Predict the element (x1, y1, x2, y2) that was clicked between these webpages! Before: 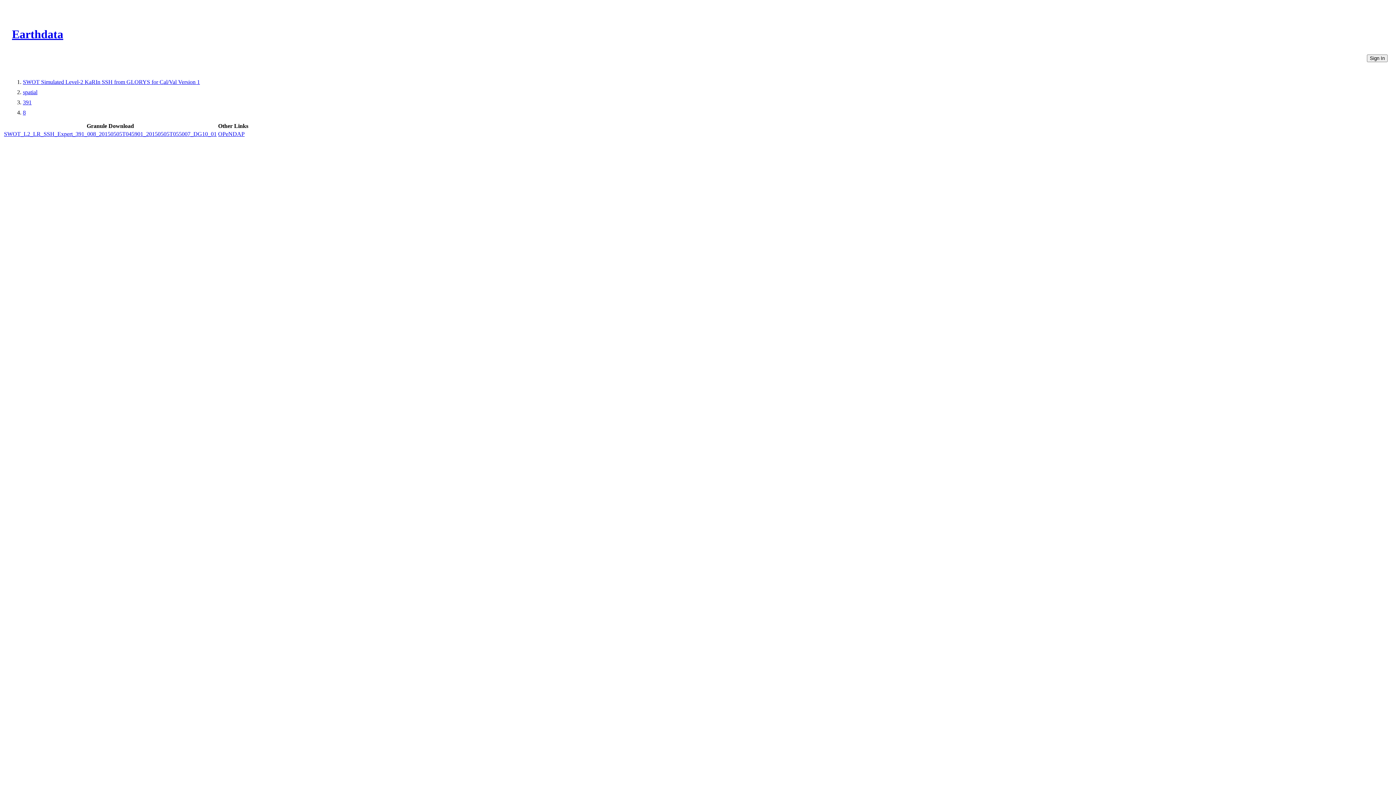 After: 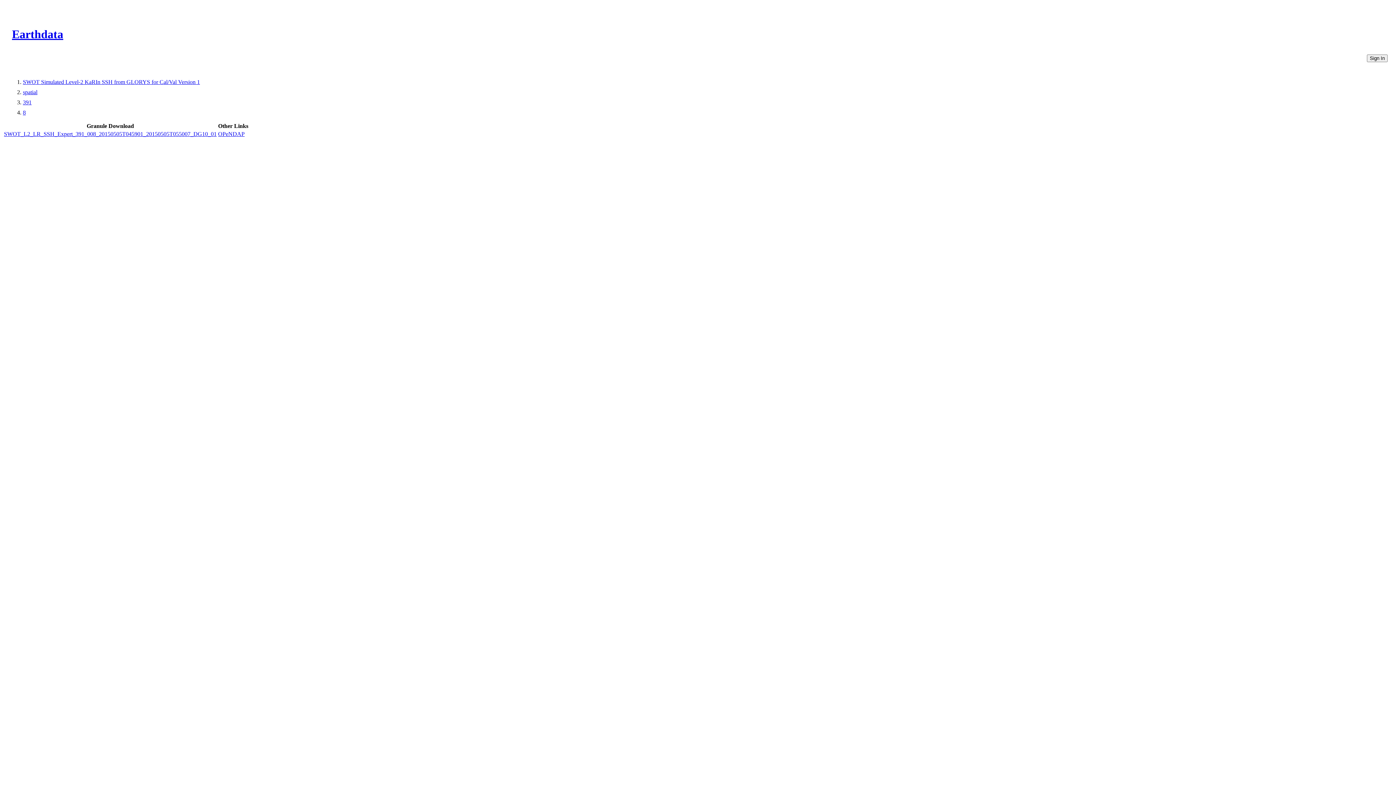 Action: bbox: (22, 109, 25, 115) label: 8